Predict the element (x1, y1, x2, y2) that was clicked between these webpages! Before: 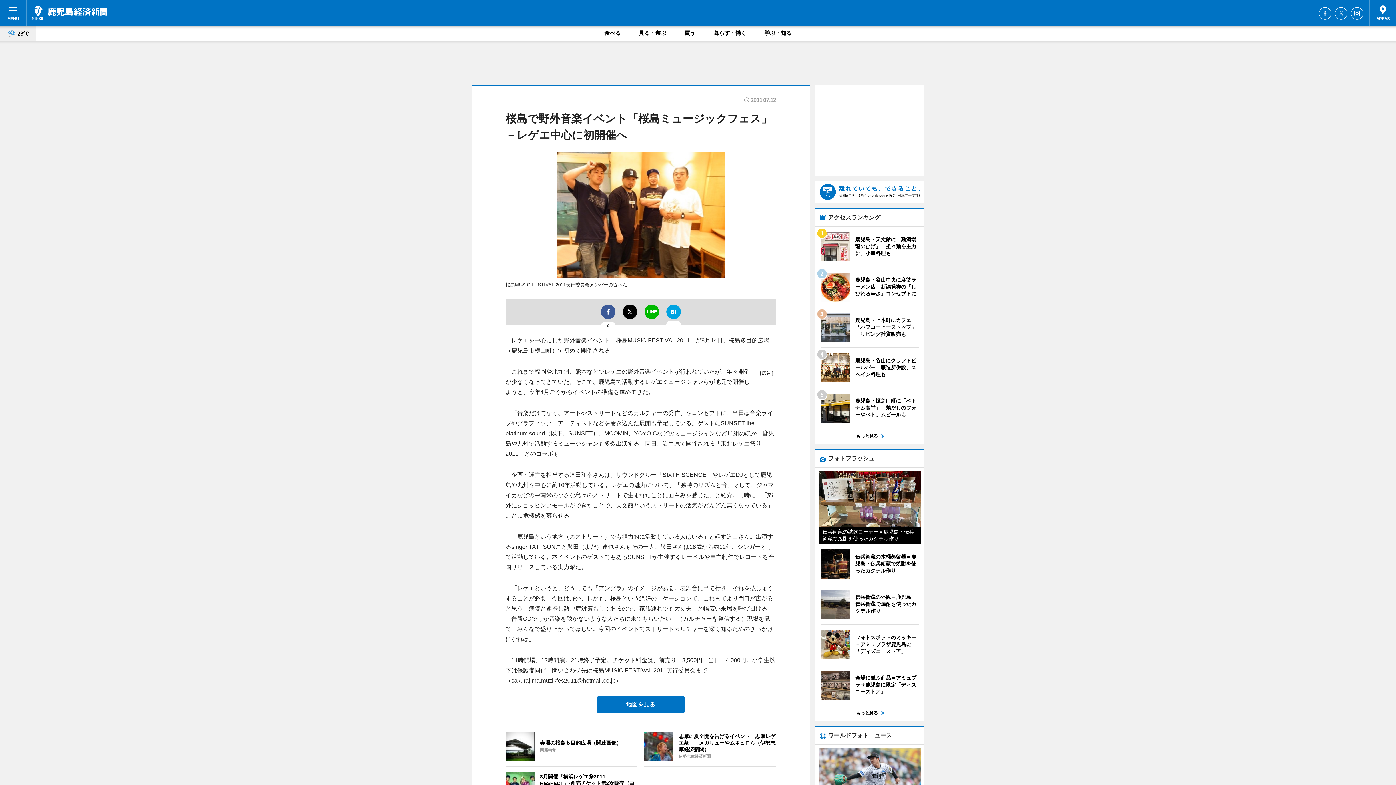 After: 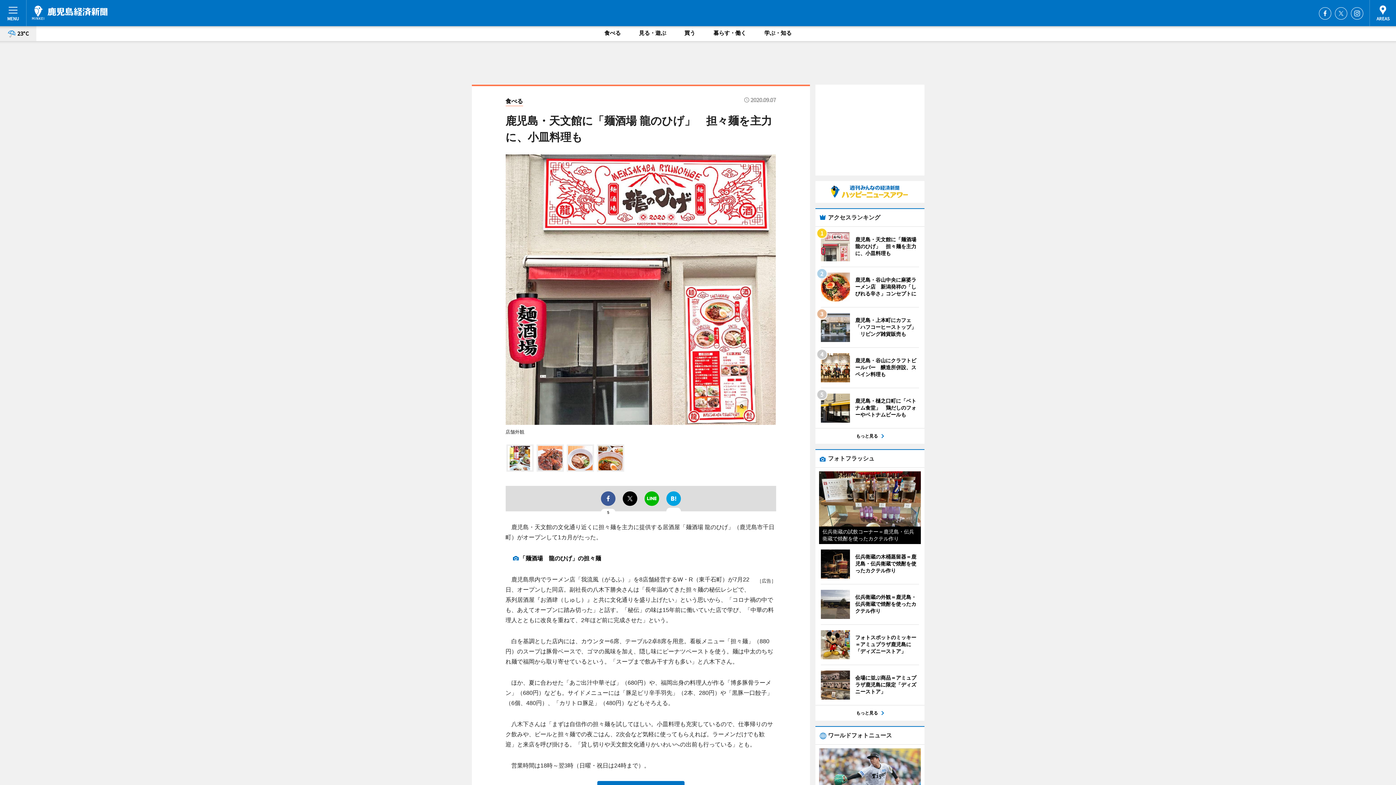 Action: bbox: (820, 232, 919, 261) label: 	
鹿児島・天文館に「麺酒場 龍のひげ」　担々麺を主力に、小皿料理も